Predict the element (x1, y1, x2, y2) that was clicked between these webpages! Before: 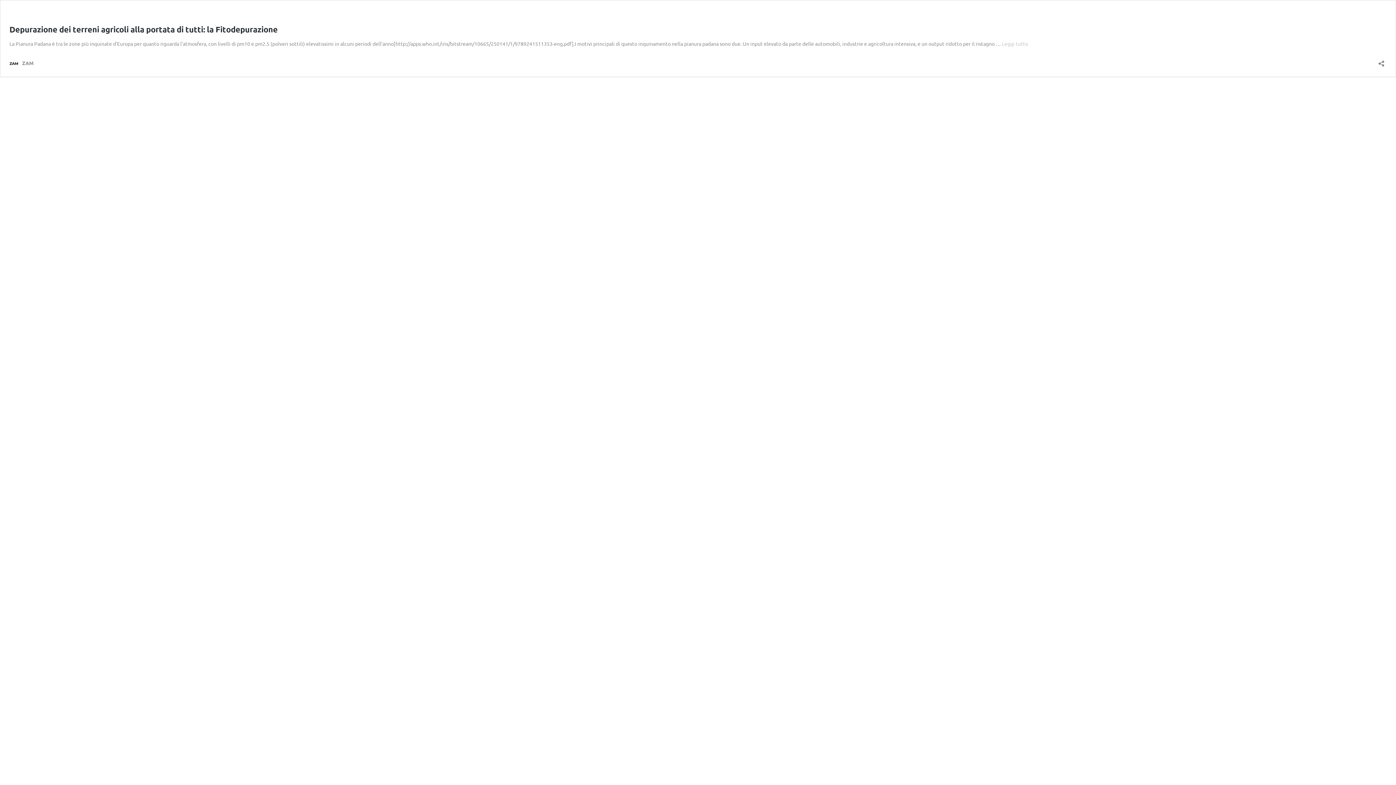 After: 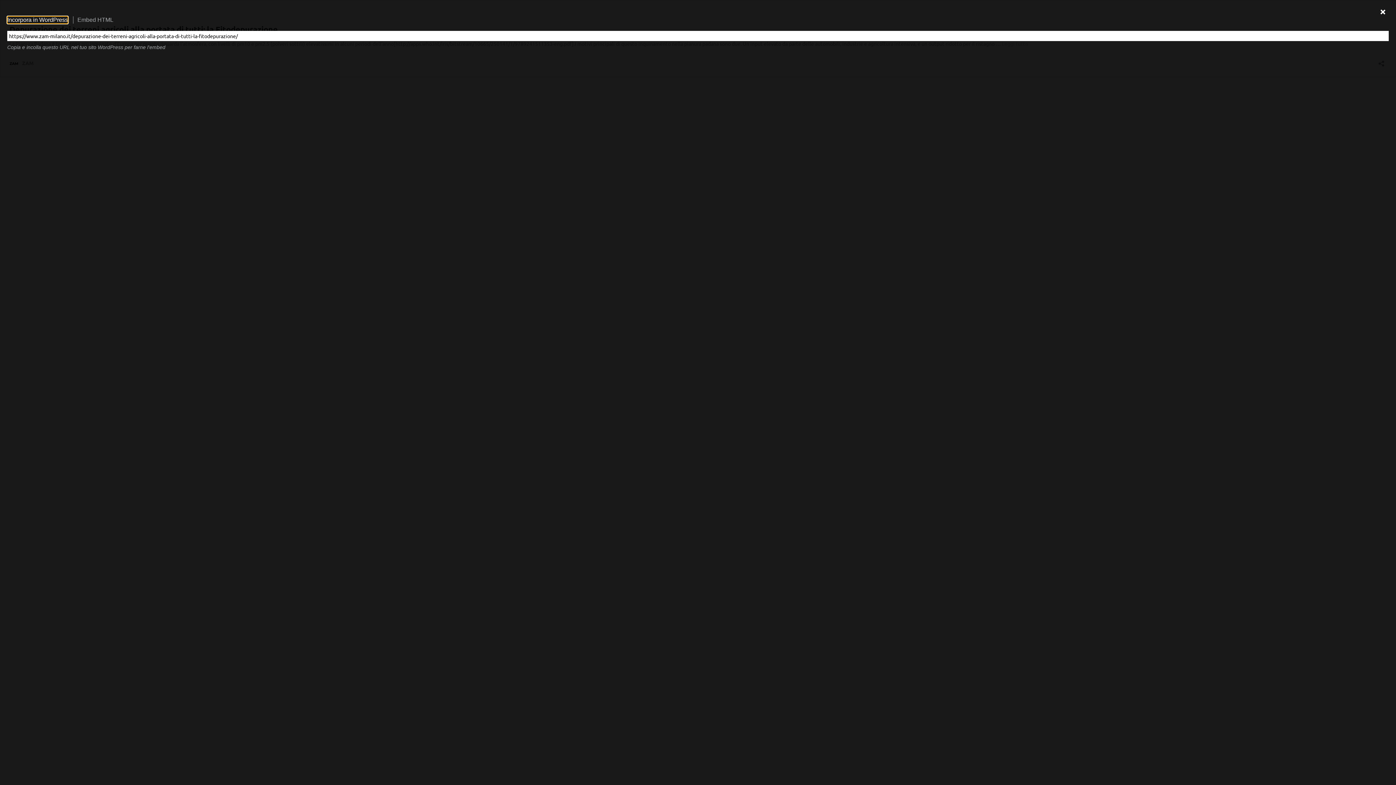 Action: label: Apri la maschera di condivisione bbox: (1376, 55, 1386, 66)